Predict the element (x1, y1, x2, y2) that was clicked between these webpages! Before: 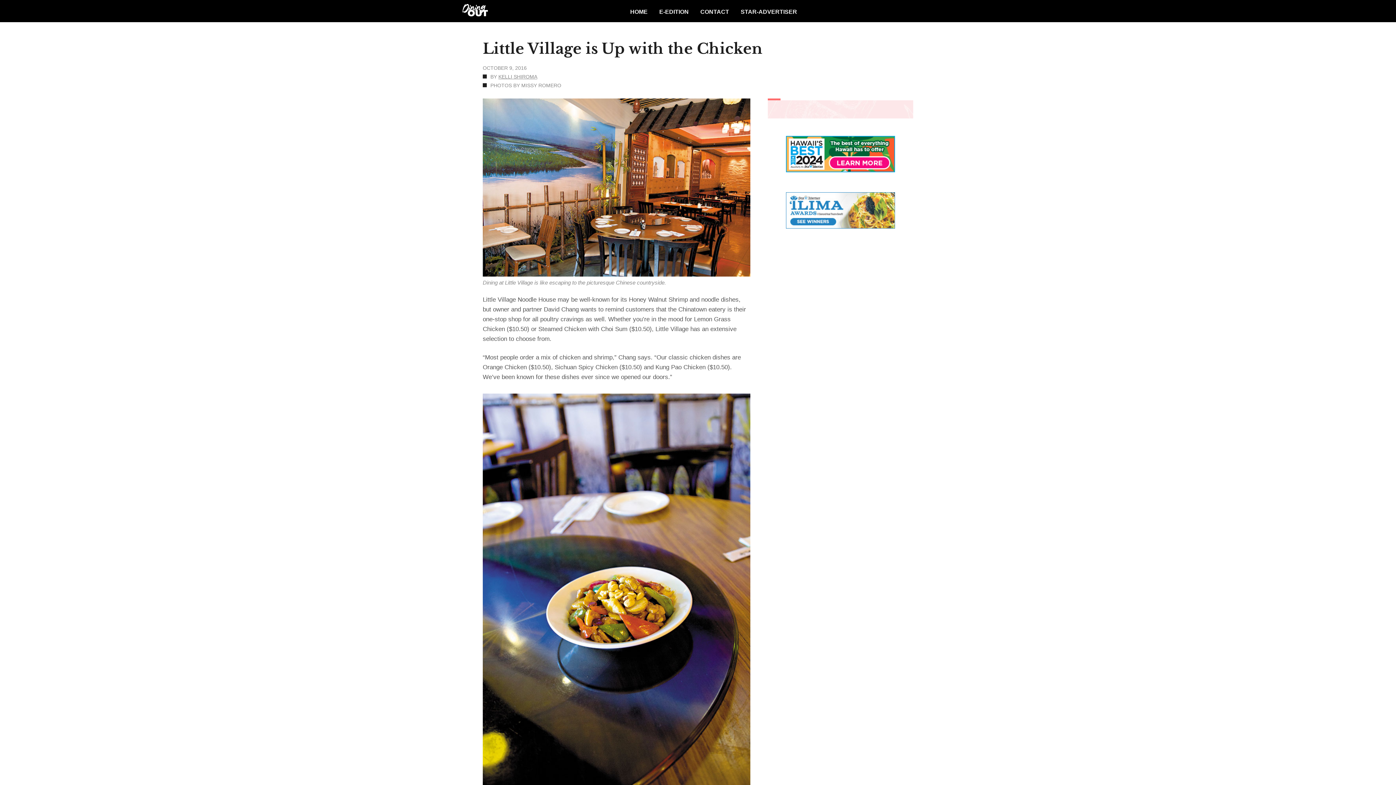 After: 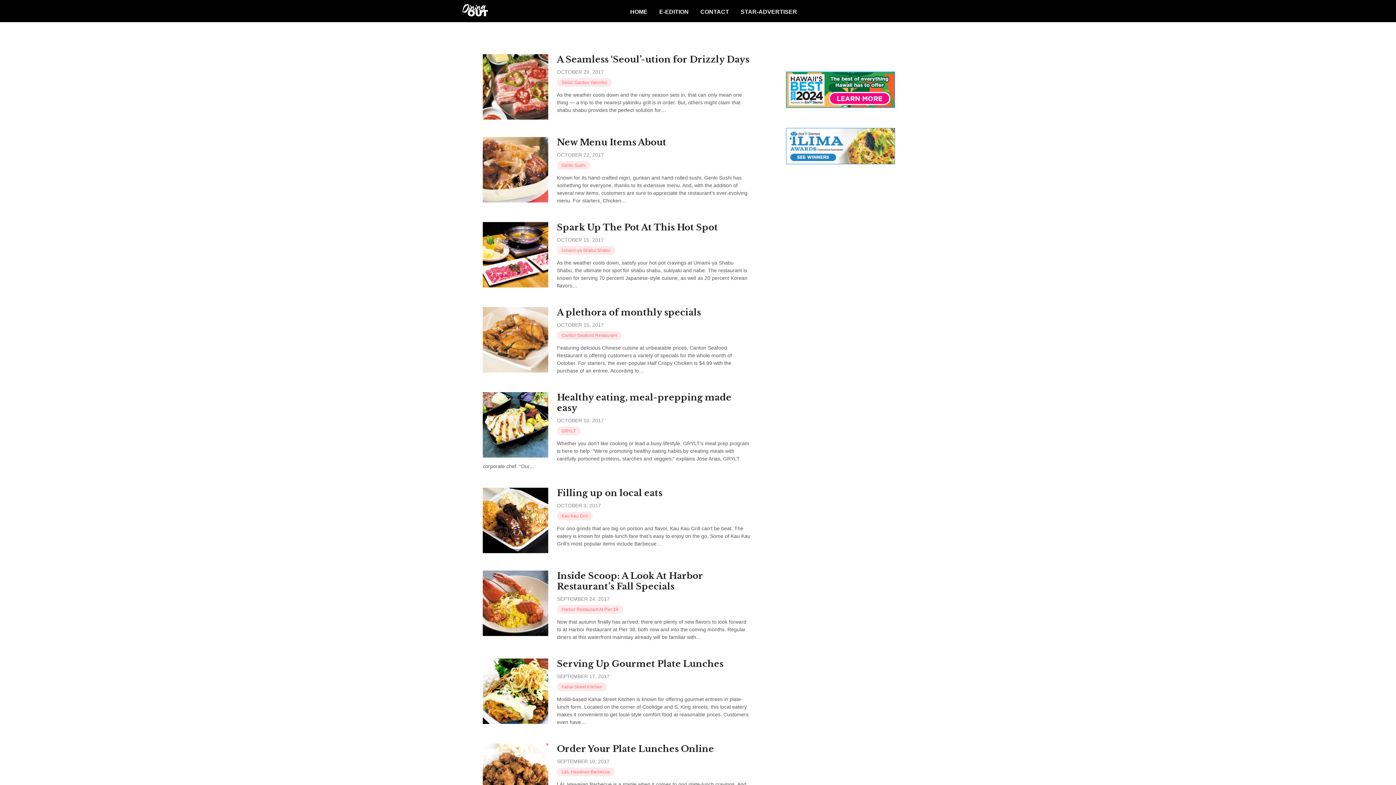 Action: label: KELLI SHIROMA bbox: (498, 73, 537, 79)